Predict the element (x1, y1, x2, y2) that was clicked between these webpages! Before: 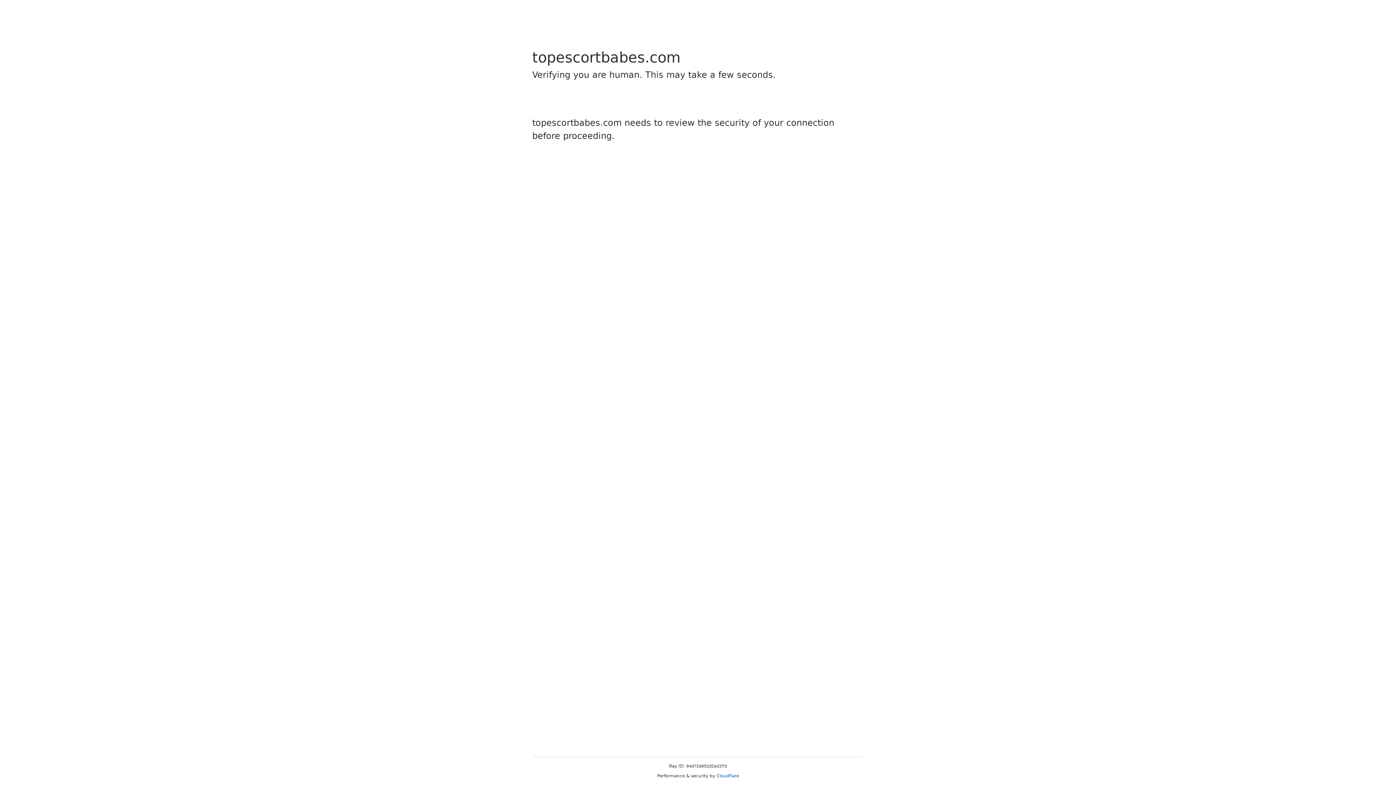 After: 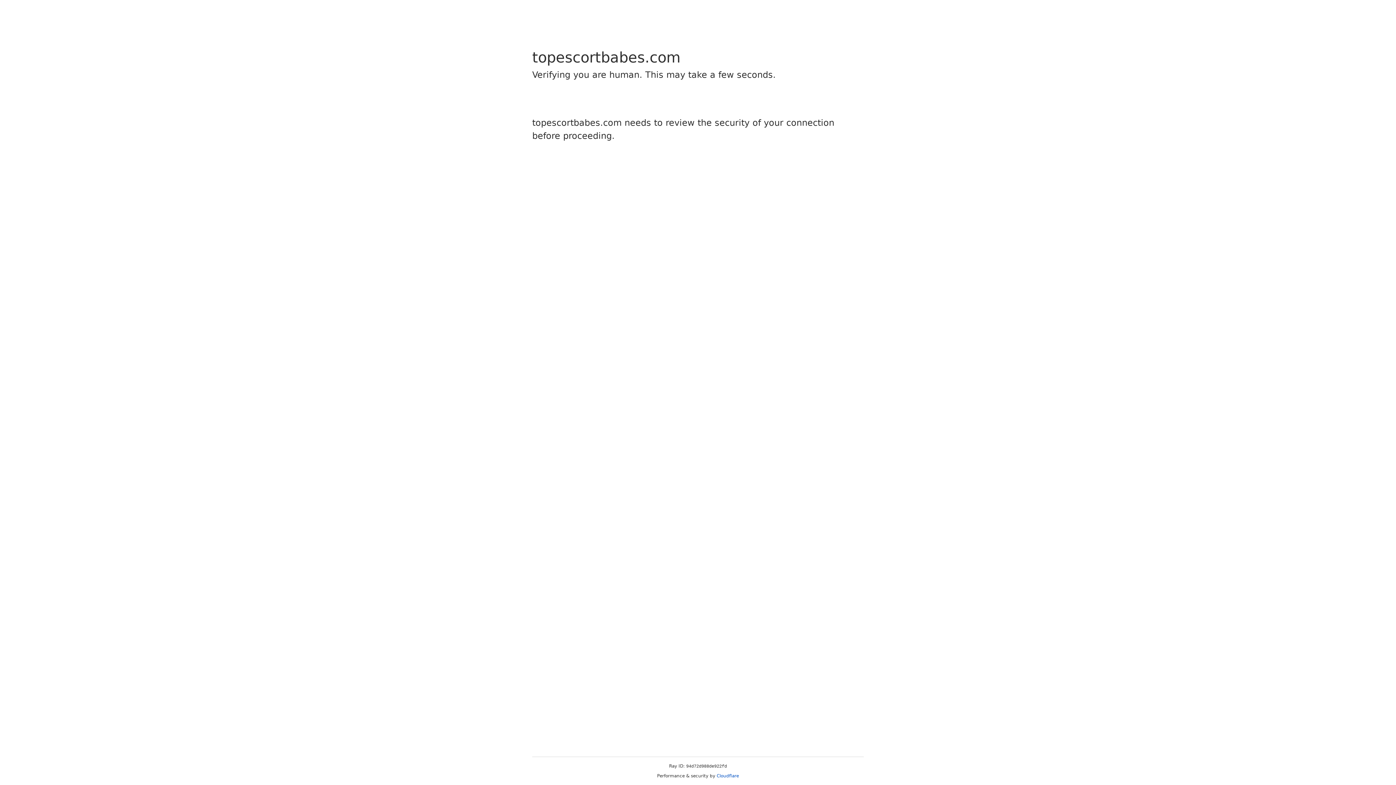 Action: label: Cloudflare bbox: (716, 773, 739, 778)